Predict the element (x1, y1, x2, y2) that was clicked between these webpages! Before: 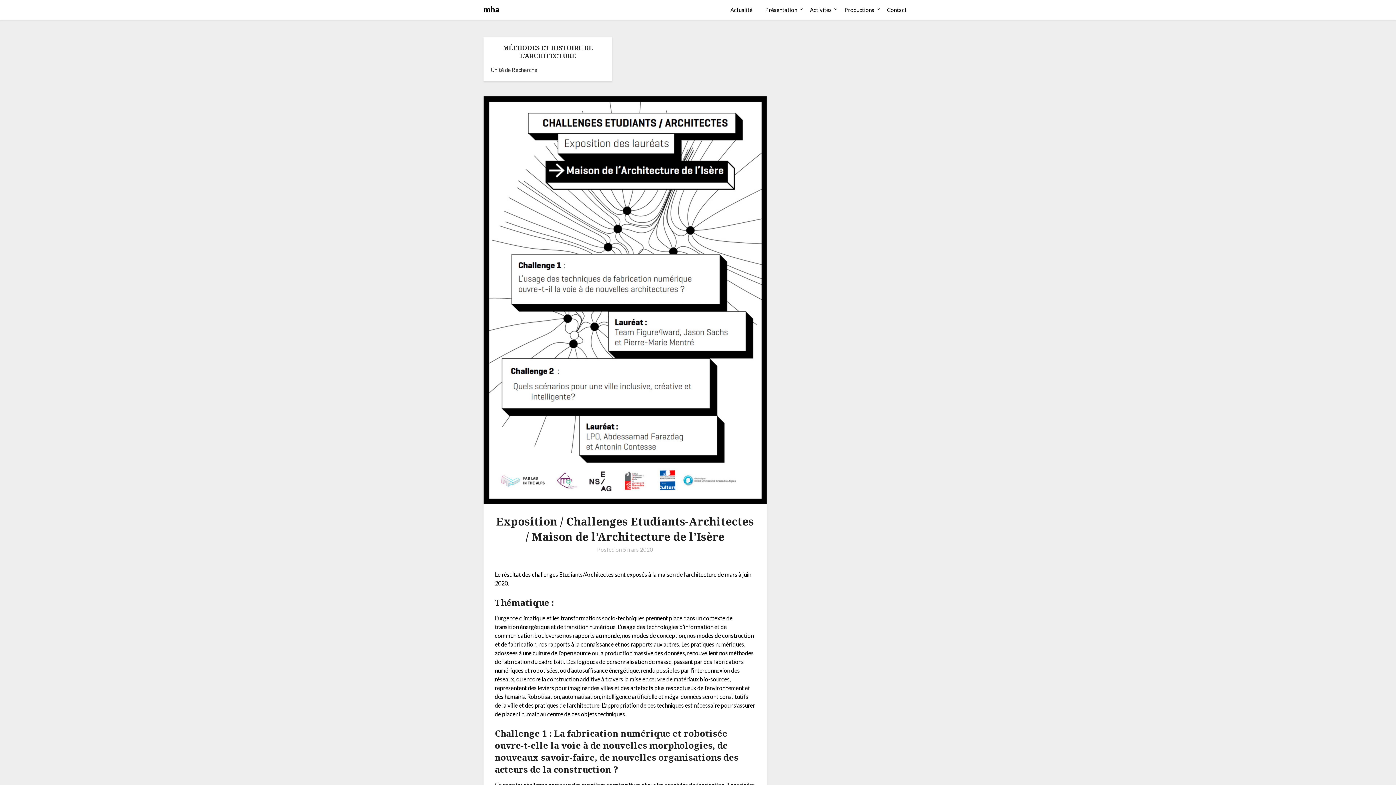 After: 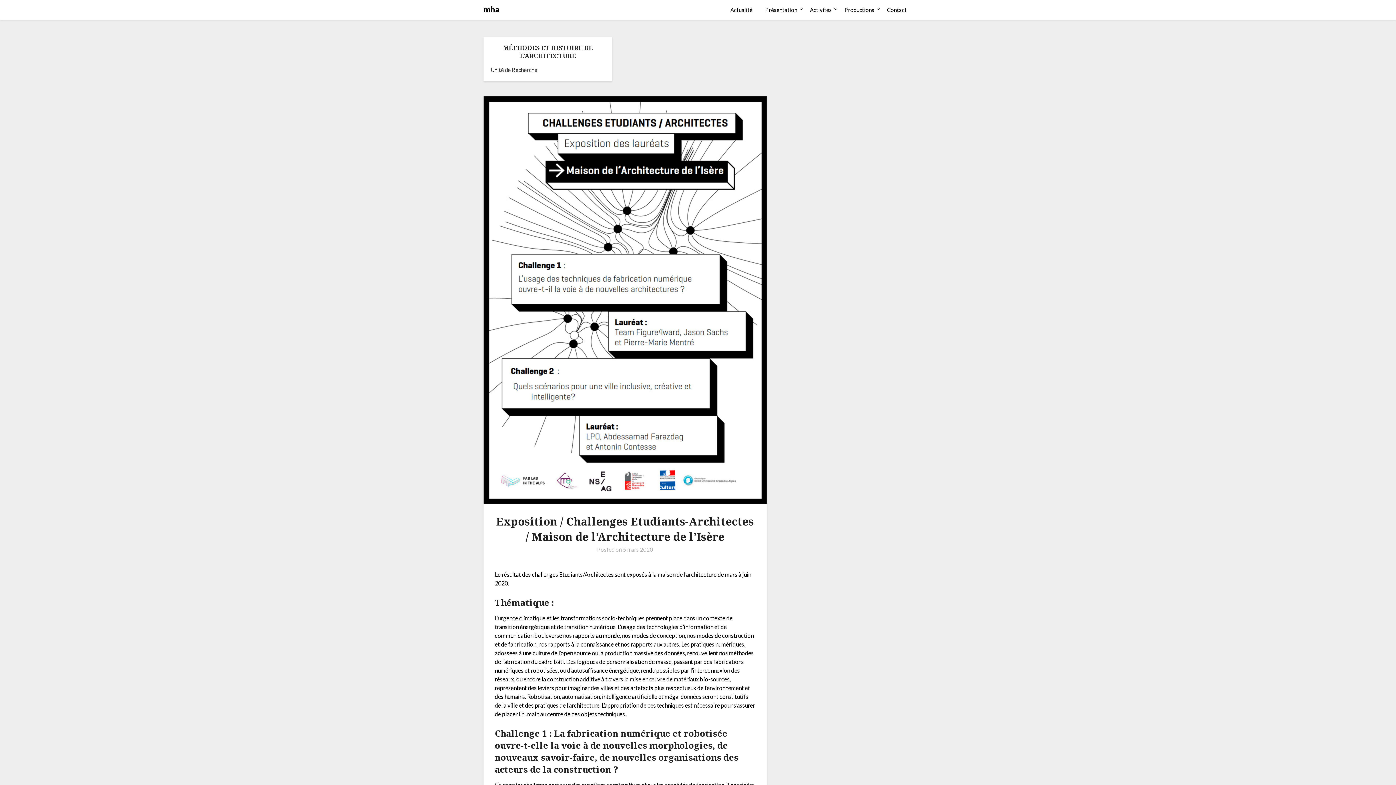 Action: bbox: (623, 546, 653, 552) label: 5 mars 2020